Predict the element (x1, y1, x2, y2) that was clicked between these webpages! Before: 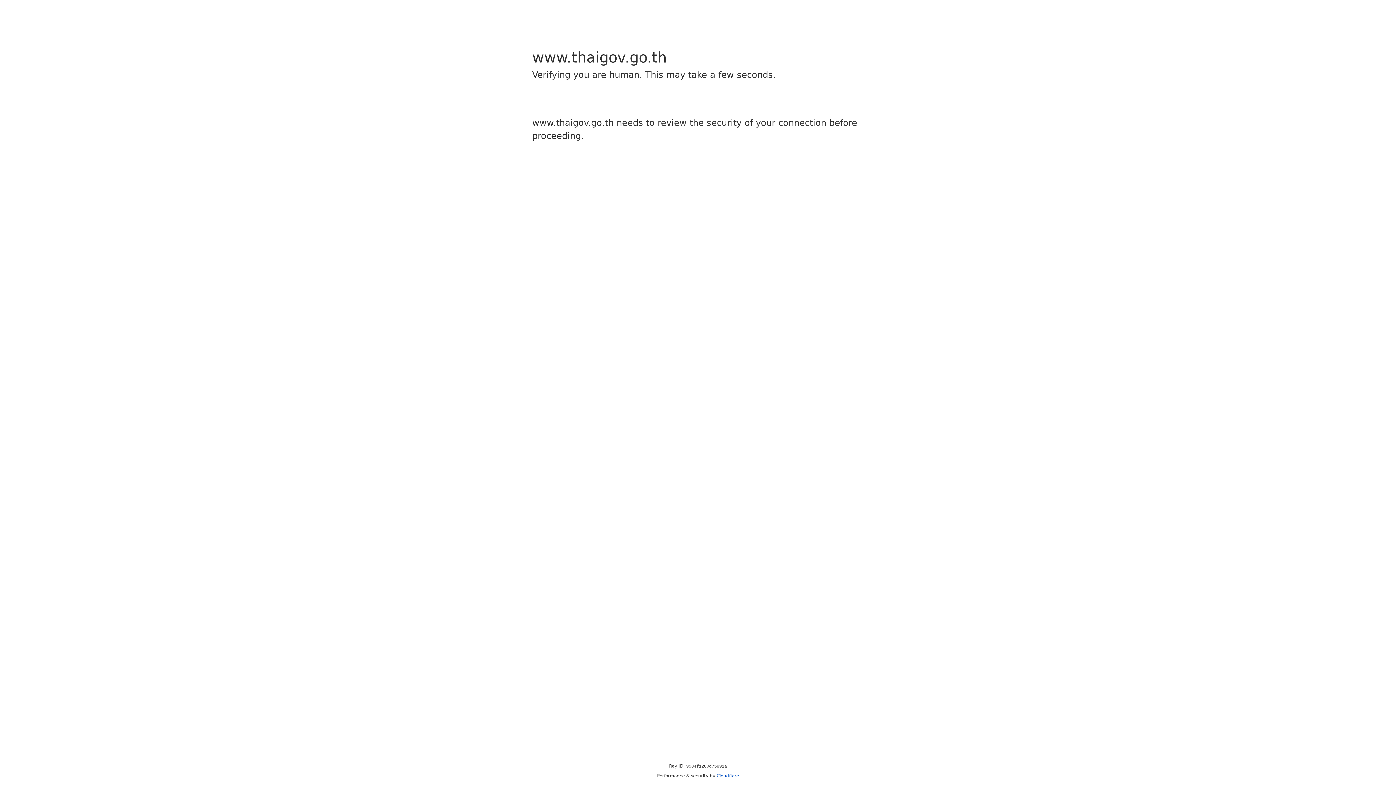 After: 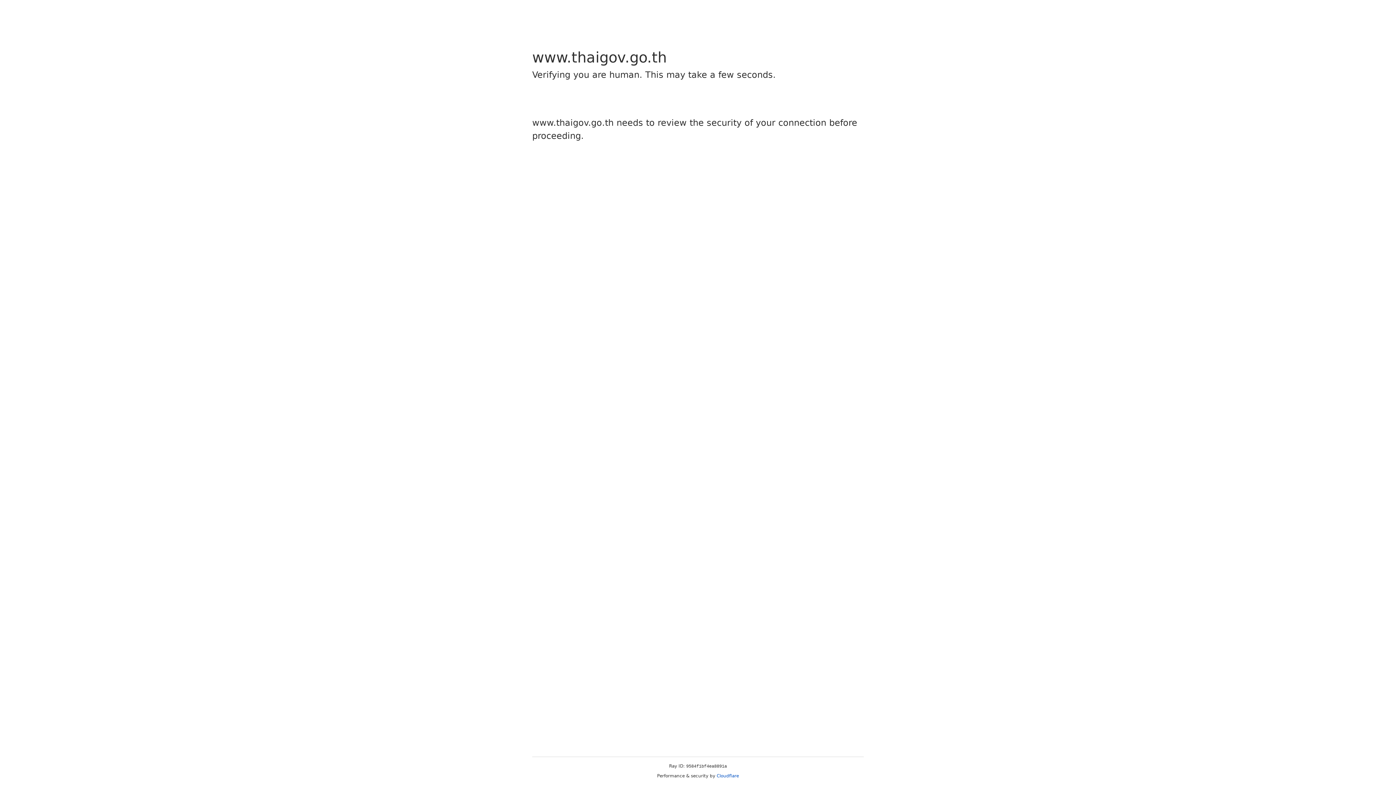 Action: bbox: (716, 773, 739, 778) label: Cloudflare